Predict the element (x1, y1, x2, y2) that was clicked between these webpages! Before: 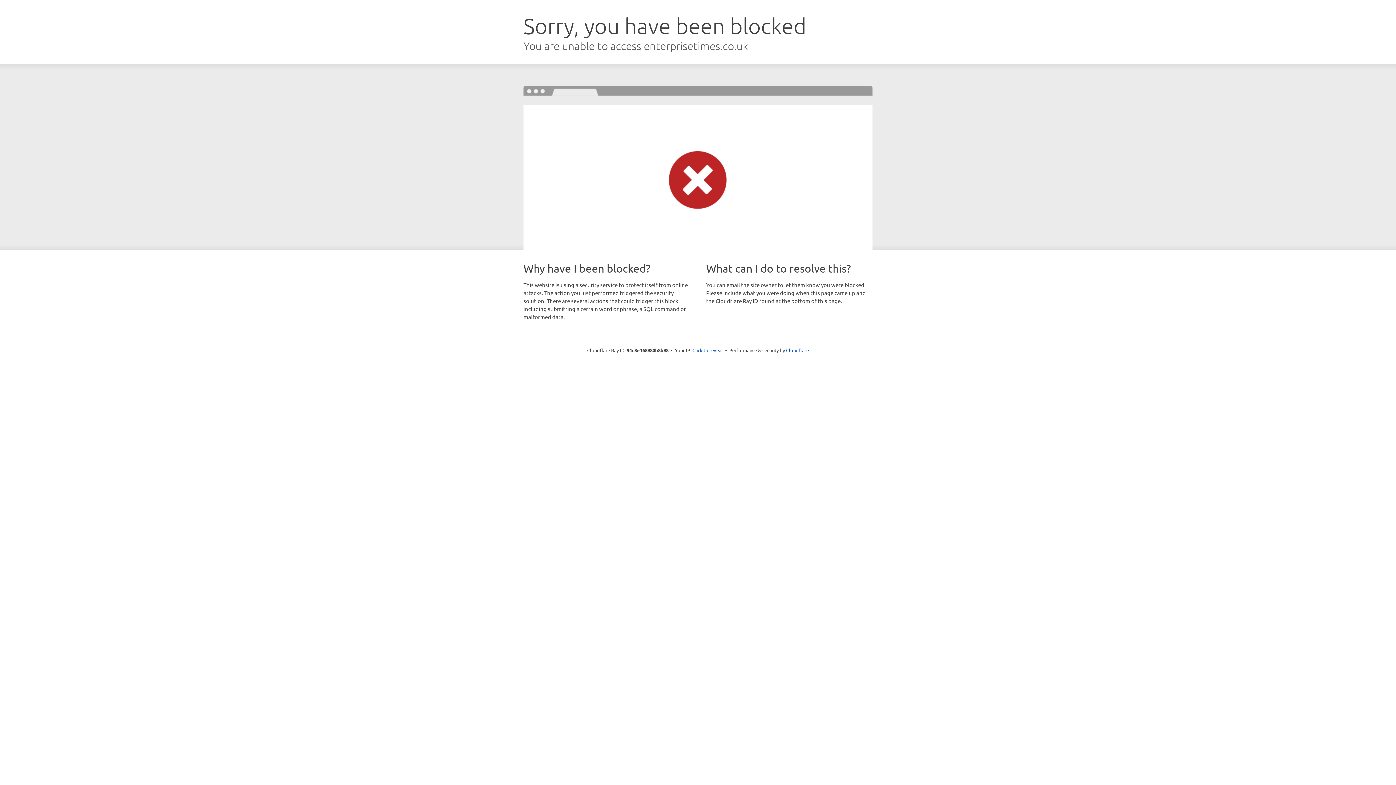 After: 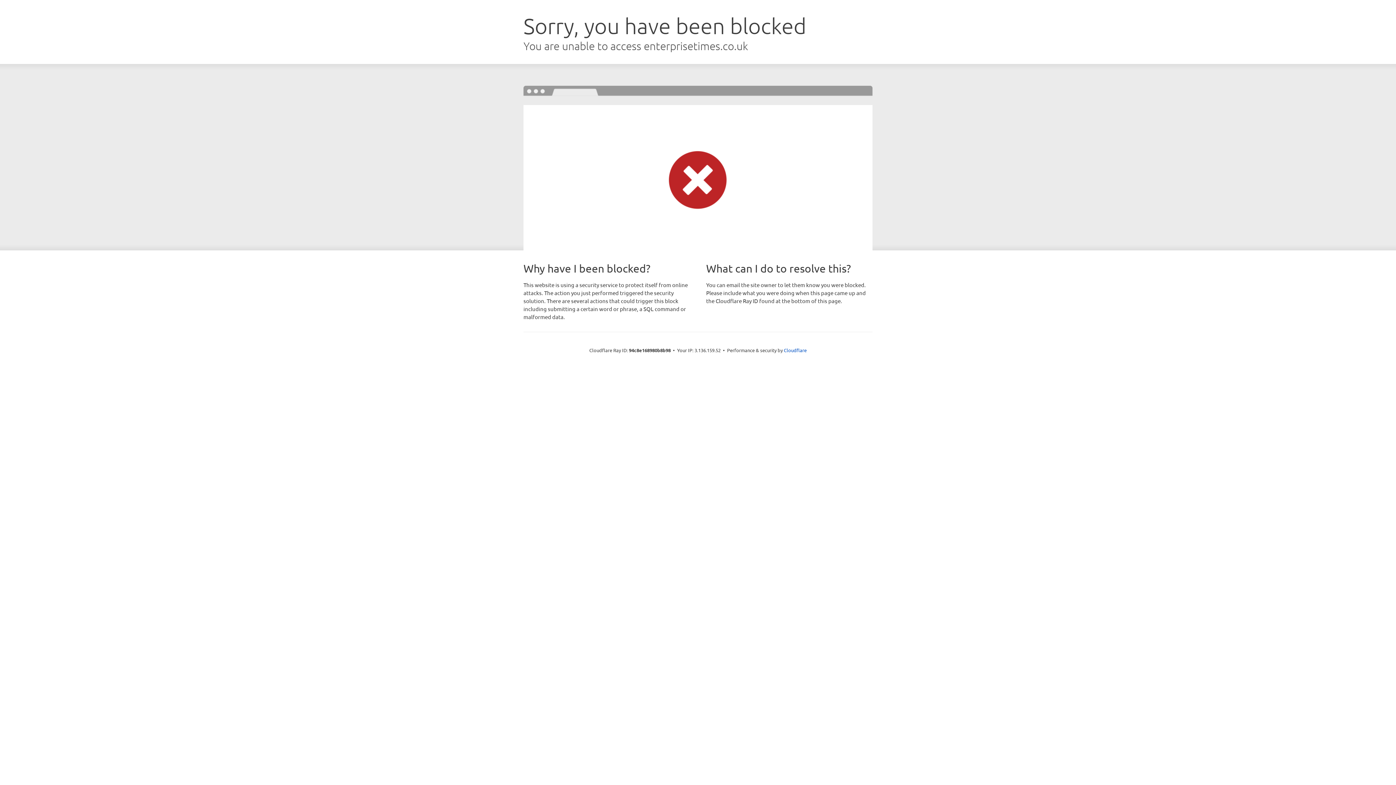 Action: label: Click to reveal bbox: (692, 346, 723, 353)